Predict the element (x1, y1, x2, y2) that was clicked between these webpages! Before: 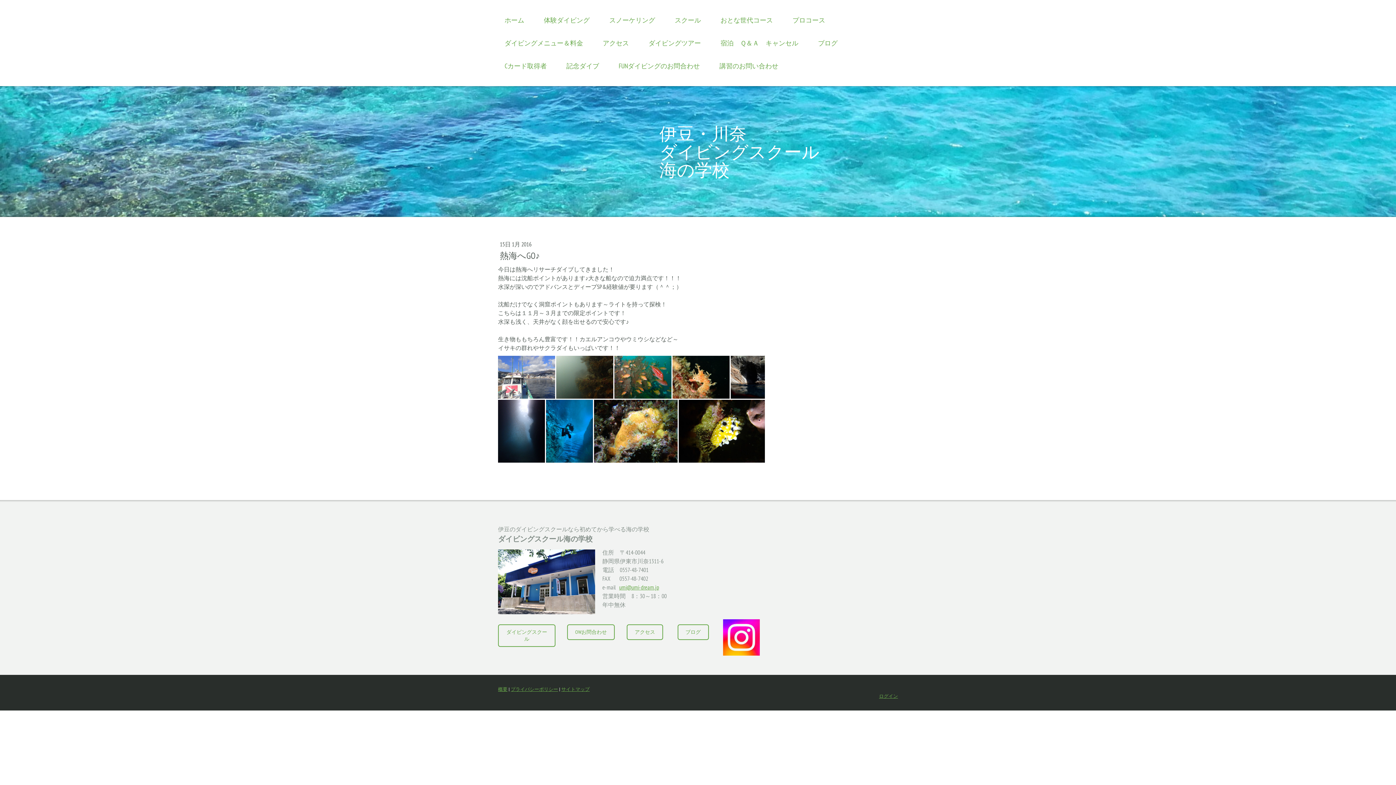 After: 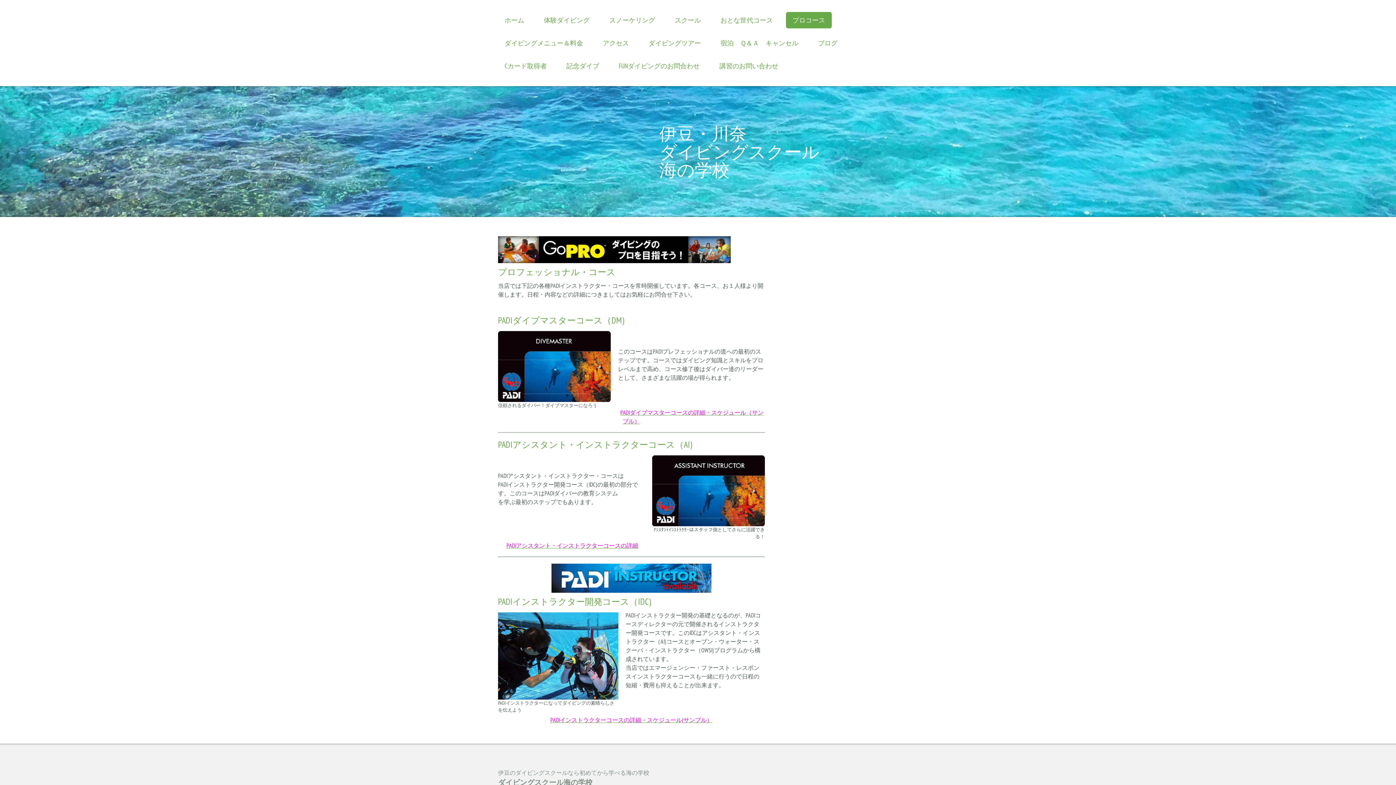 Action: bbox: (786, 12, 832, 28) label: プロコース